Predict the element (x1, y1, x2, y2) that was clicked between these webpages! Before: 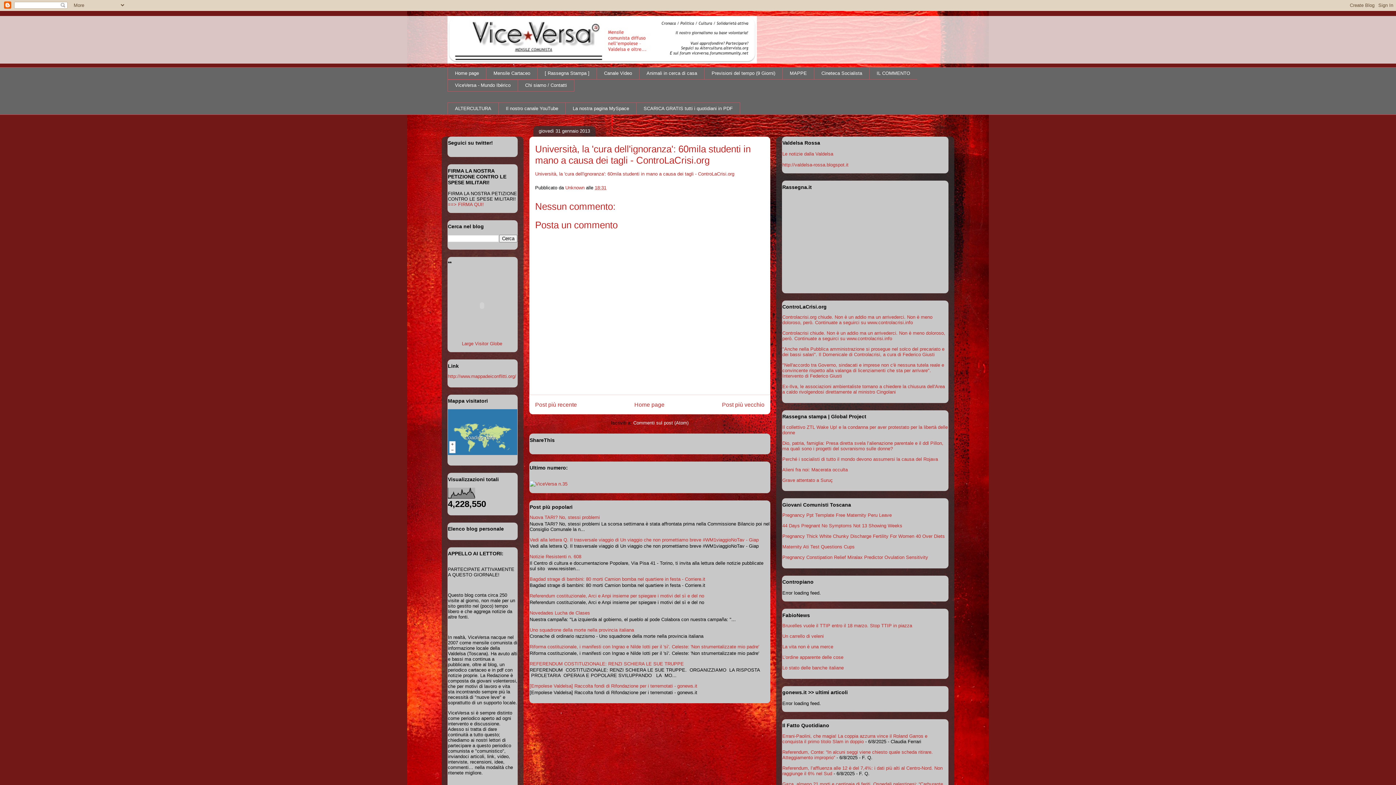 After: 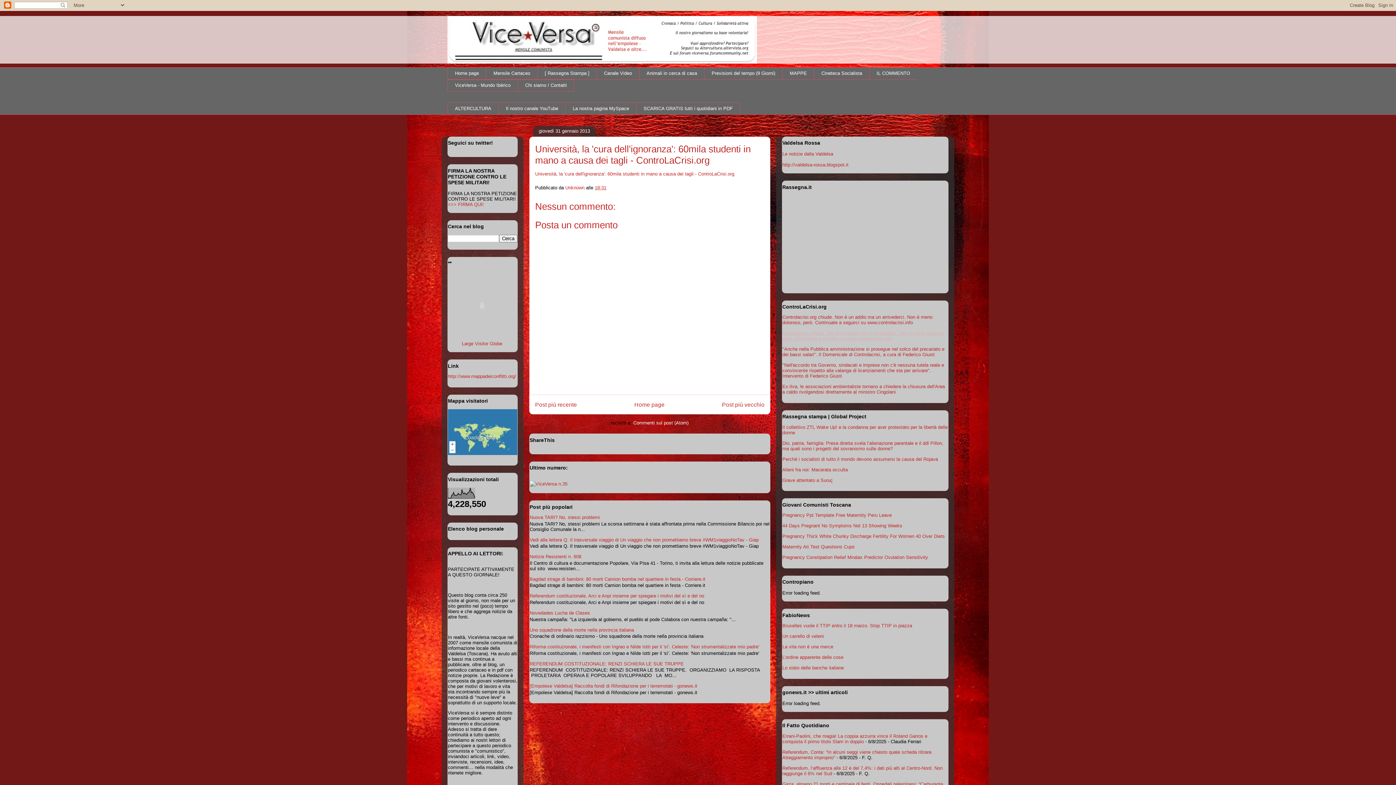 Action: label: Controlacrisi chiude. Non è un addio ma un arrivederci. Non è meno doloroso, però. Continuate a seguirci su www.controlacrisi.info bbox: (782, 330, 945, 341)